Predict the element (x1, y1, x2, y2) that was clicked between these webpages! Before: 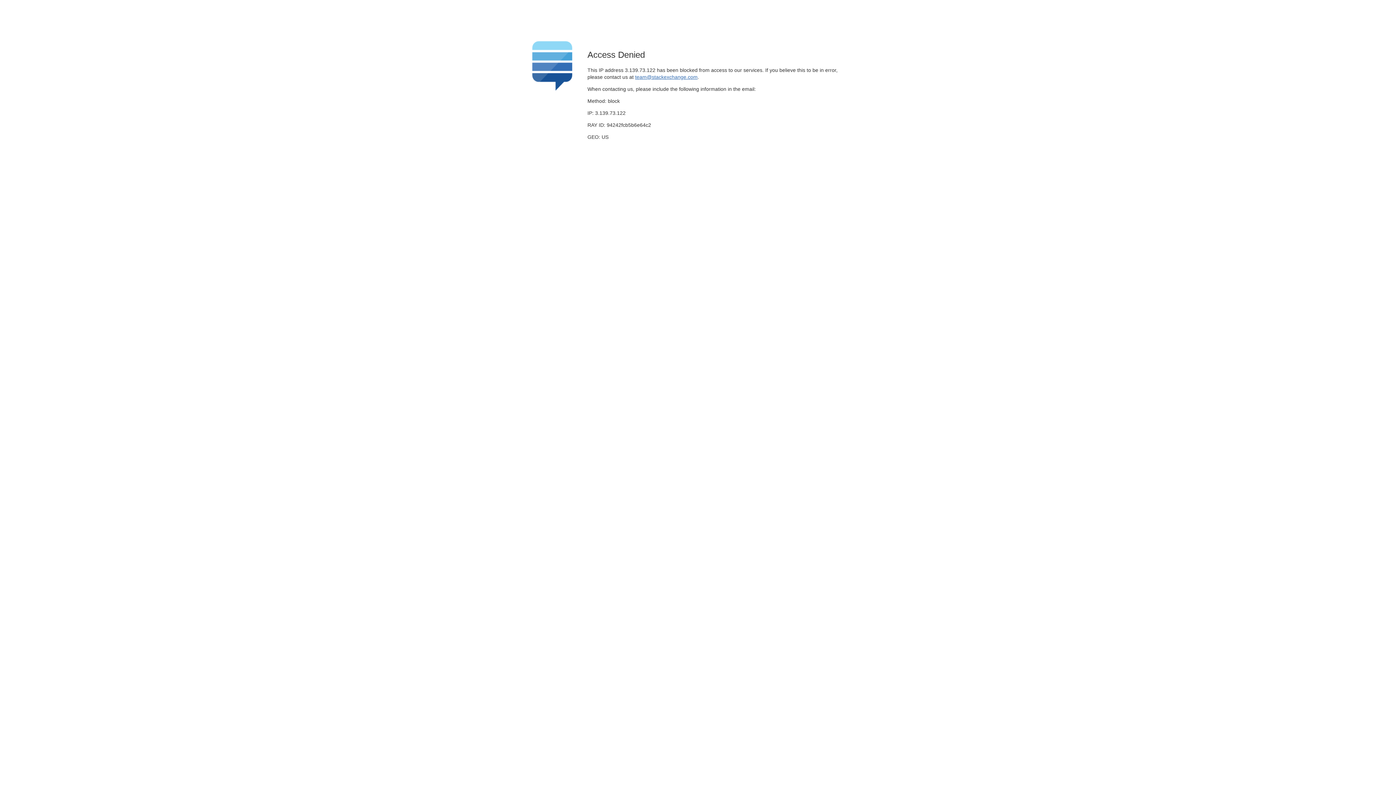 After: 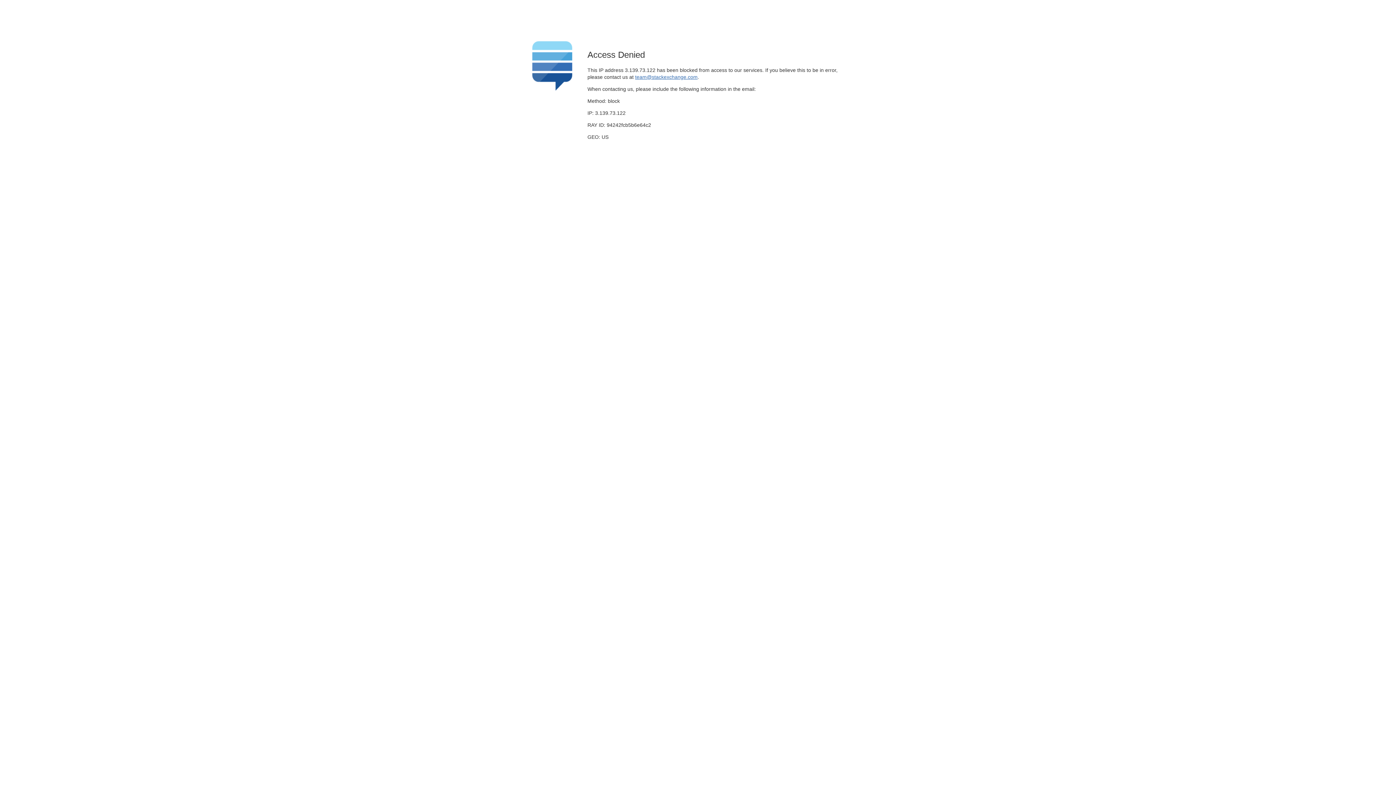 Action: bbox: (635, 74, 697, 79) label: team@stackexchange.com